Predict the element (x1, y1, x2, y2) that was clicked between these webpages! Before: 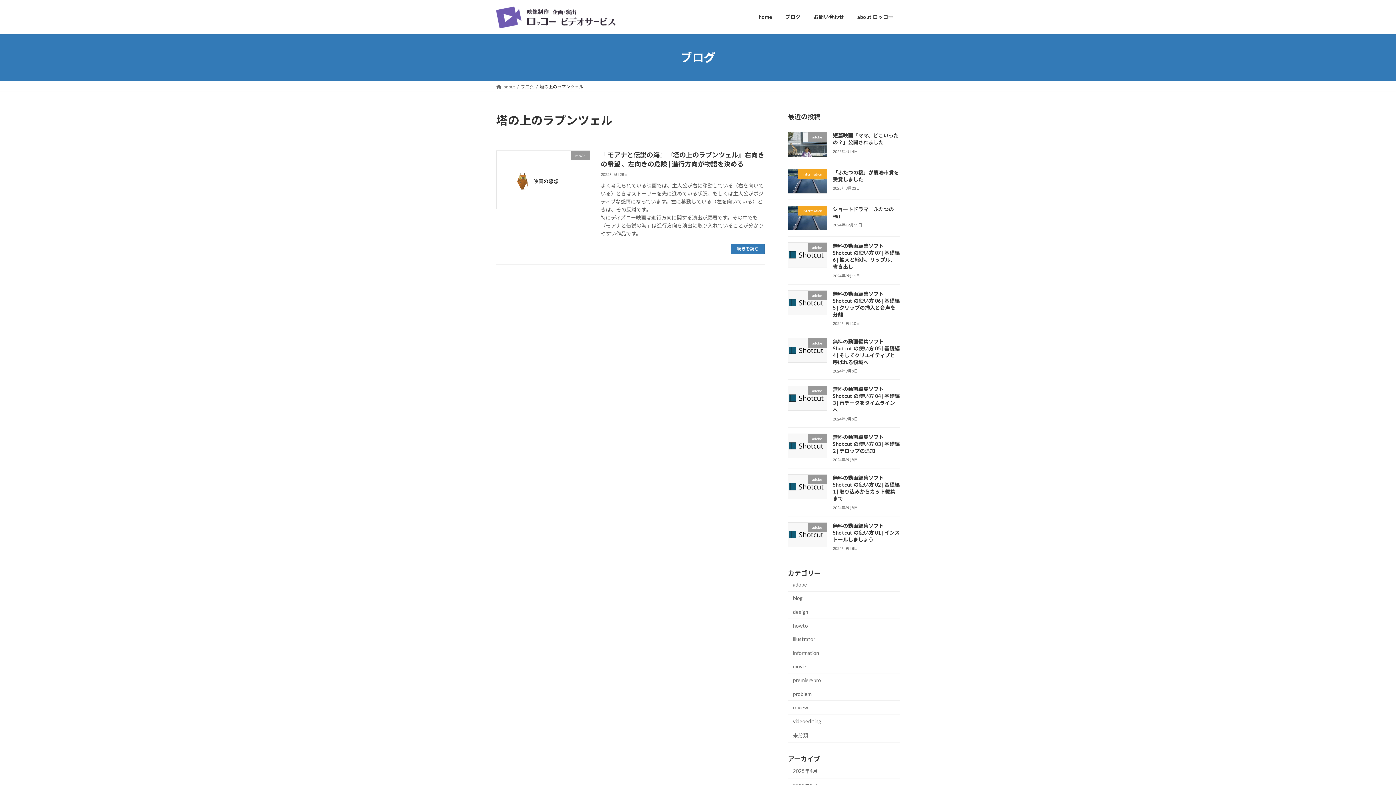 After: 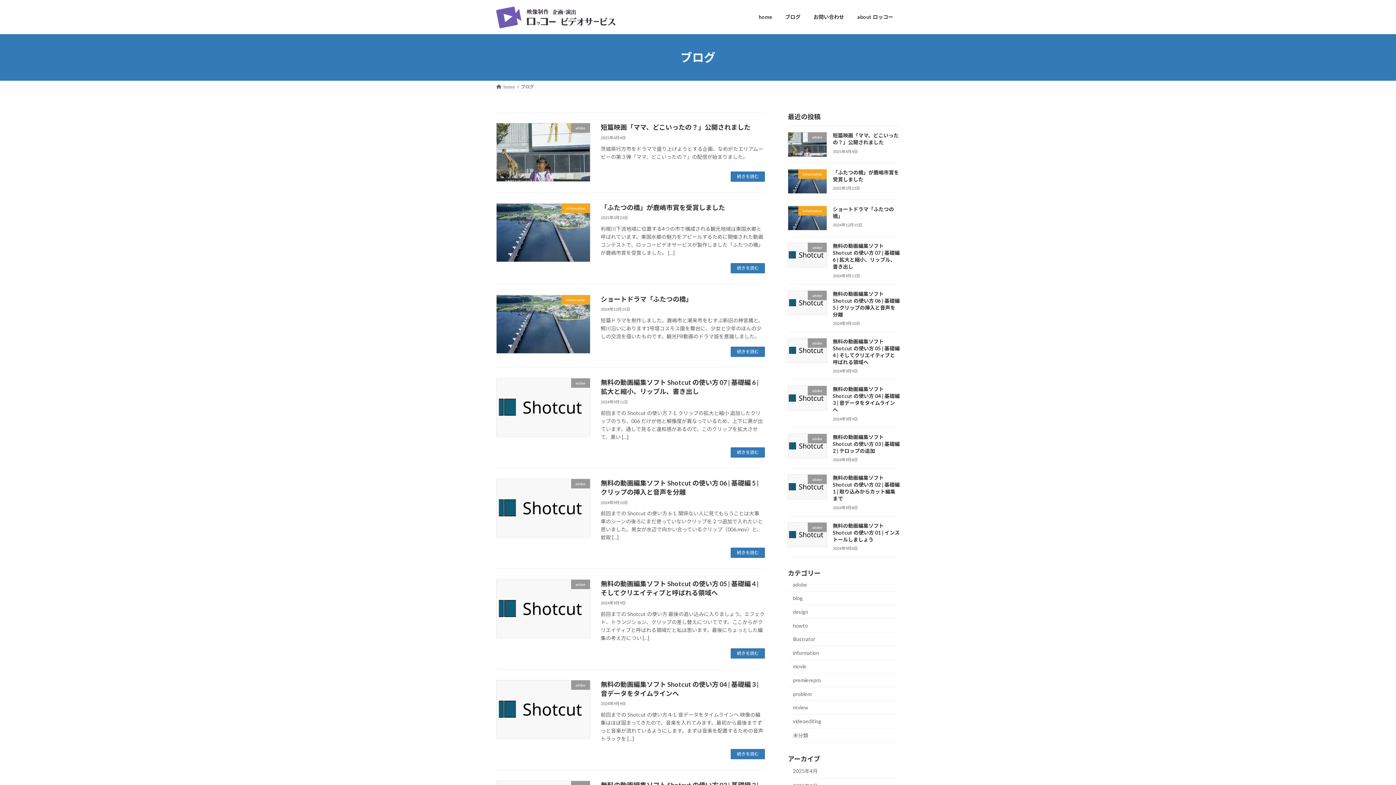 Action: label: ブログ bbox: (778, 8, 807, 25)